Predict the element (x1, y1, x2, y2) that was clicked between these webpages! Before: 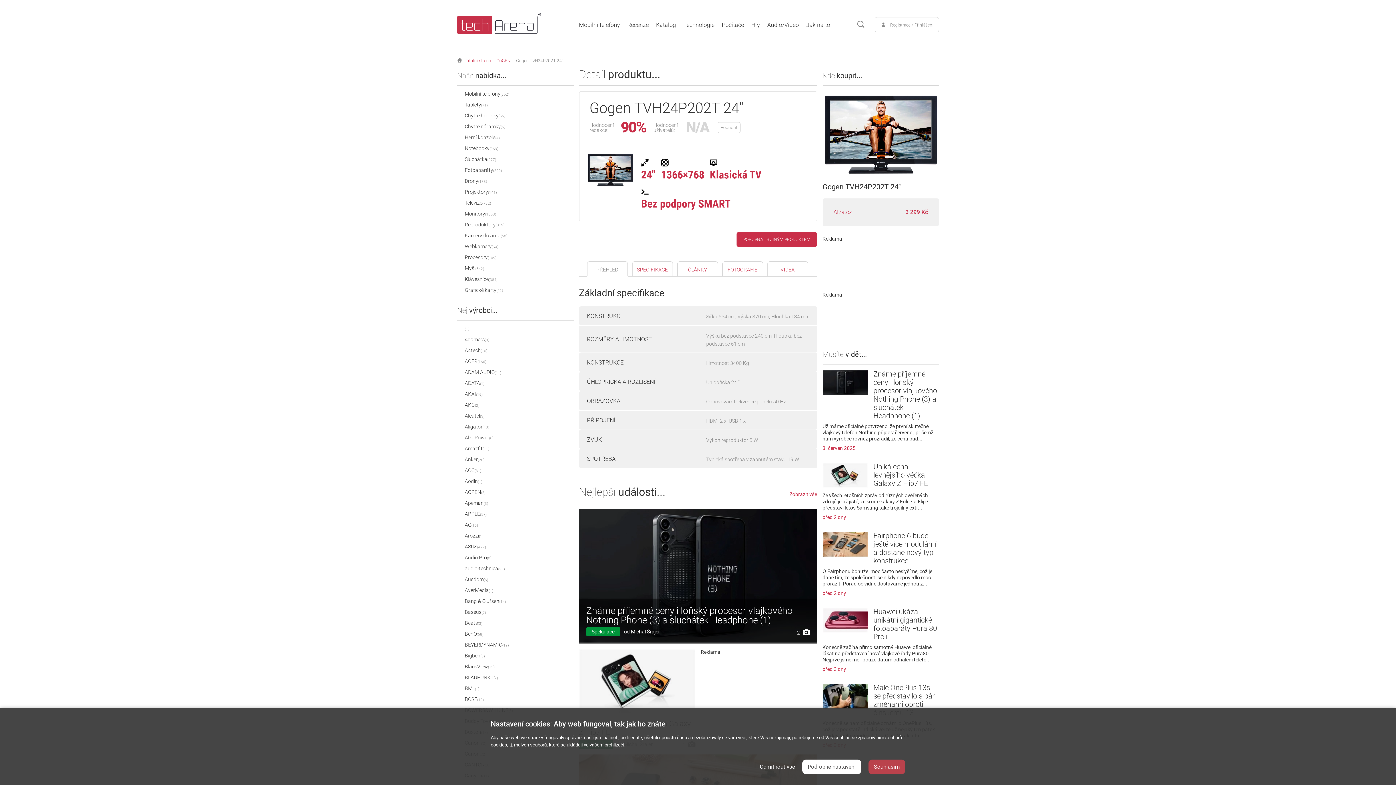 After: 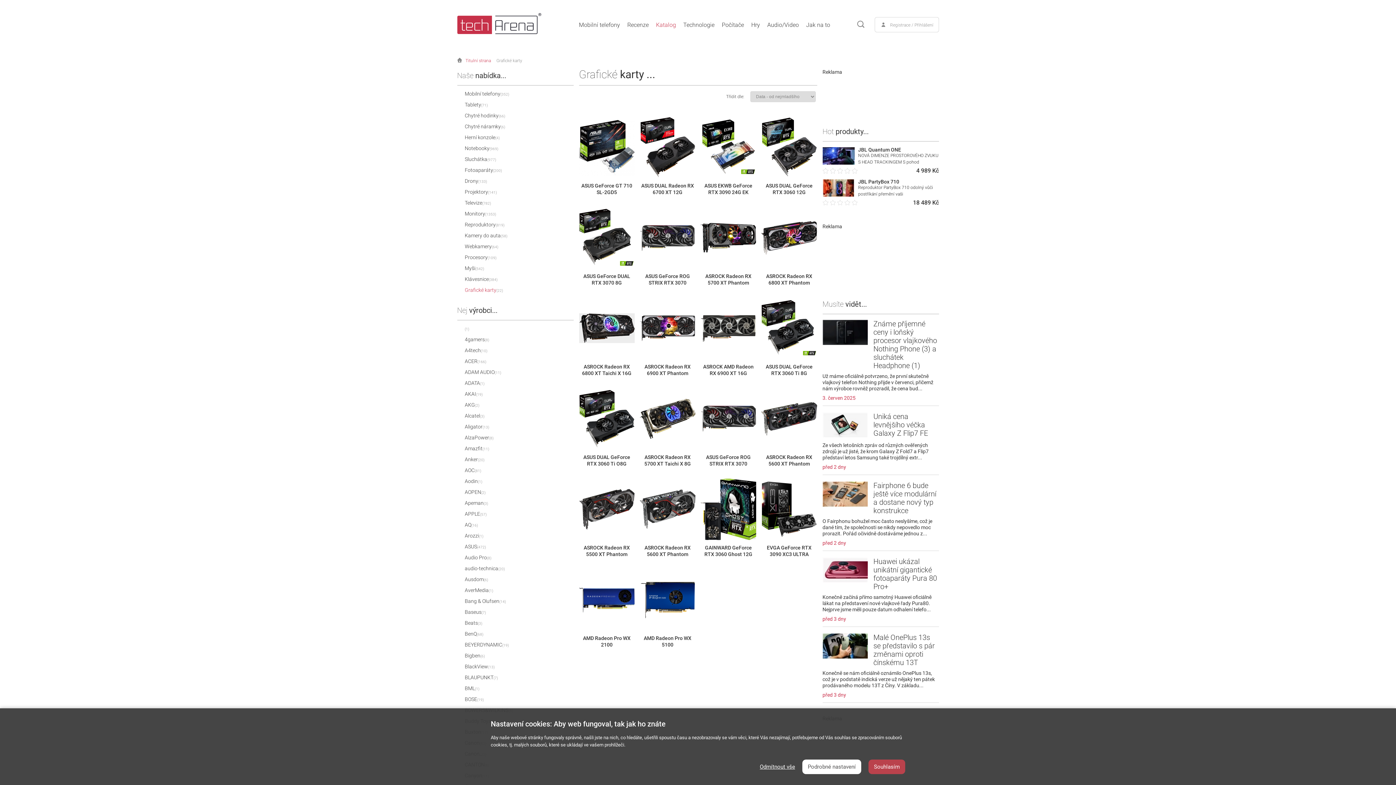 Action: bbox: (464, 287, 503, 293) label: Grafické karty(22)